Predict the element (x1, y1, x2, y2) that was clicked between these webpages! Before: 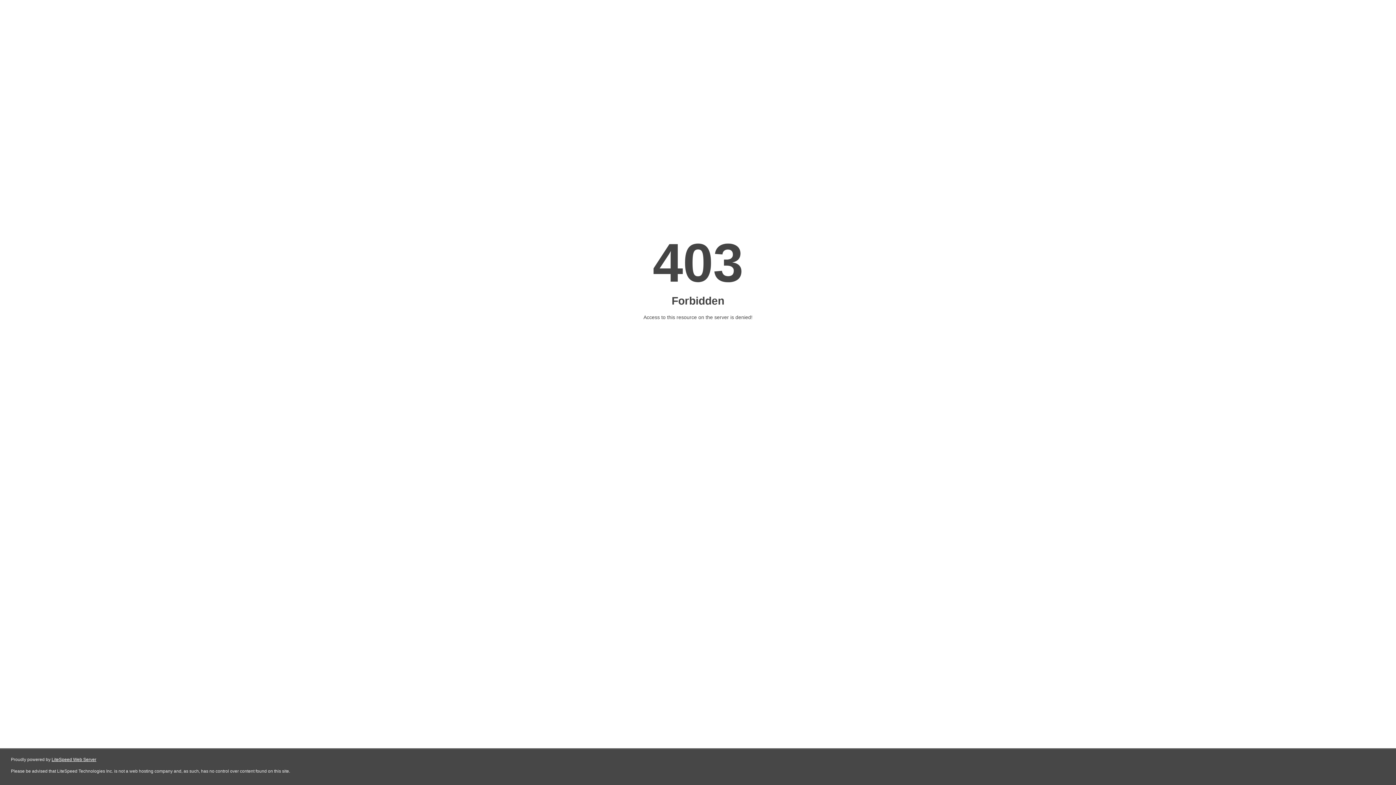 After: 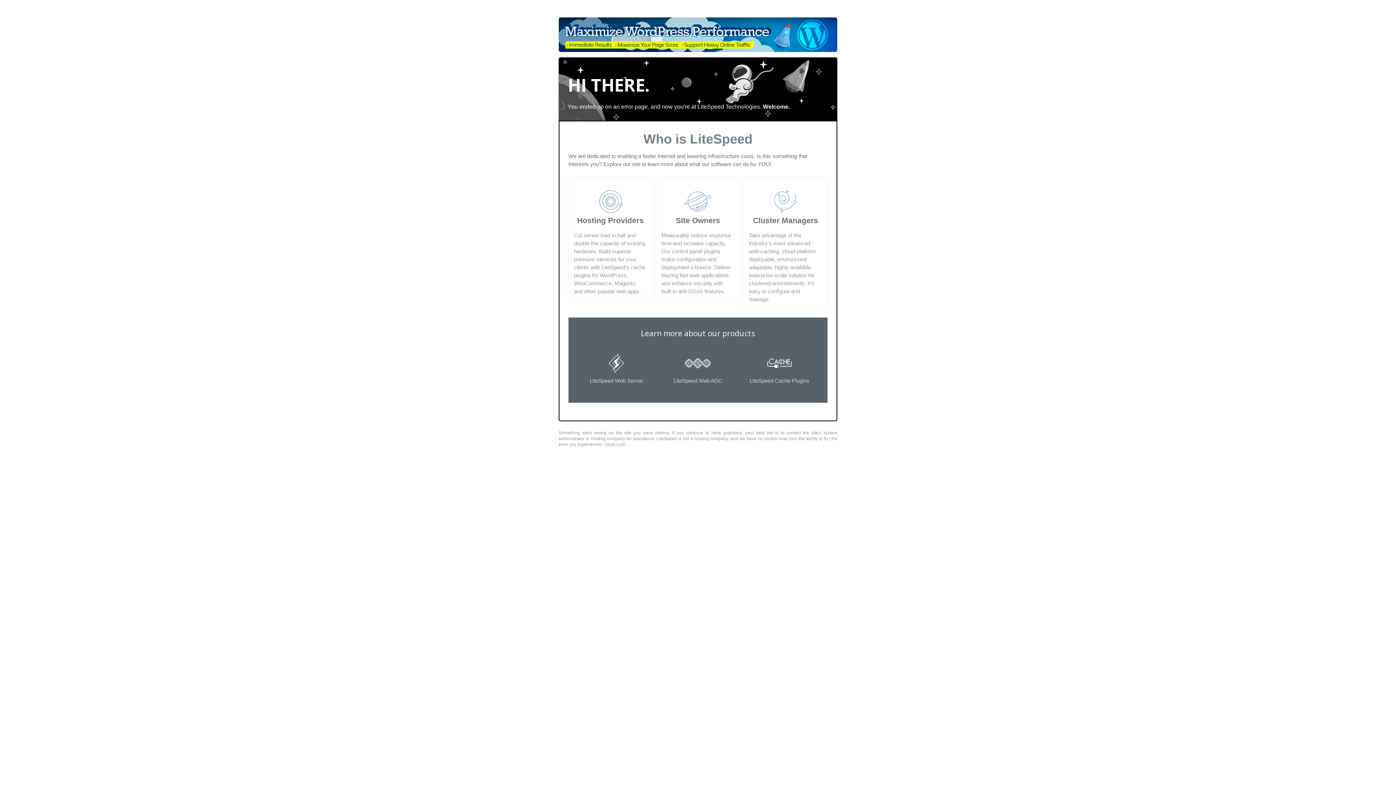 Action: label: LiteSpeed Web Server bbox: (51, 757, 96, 762)